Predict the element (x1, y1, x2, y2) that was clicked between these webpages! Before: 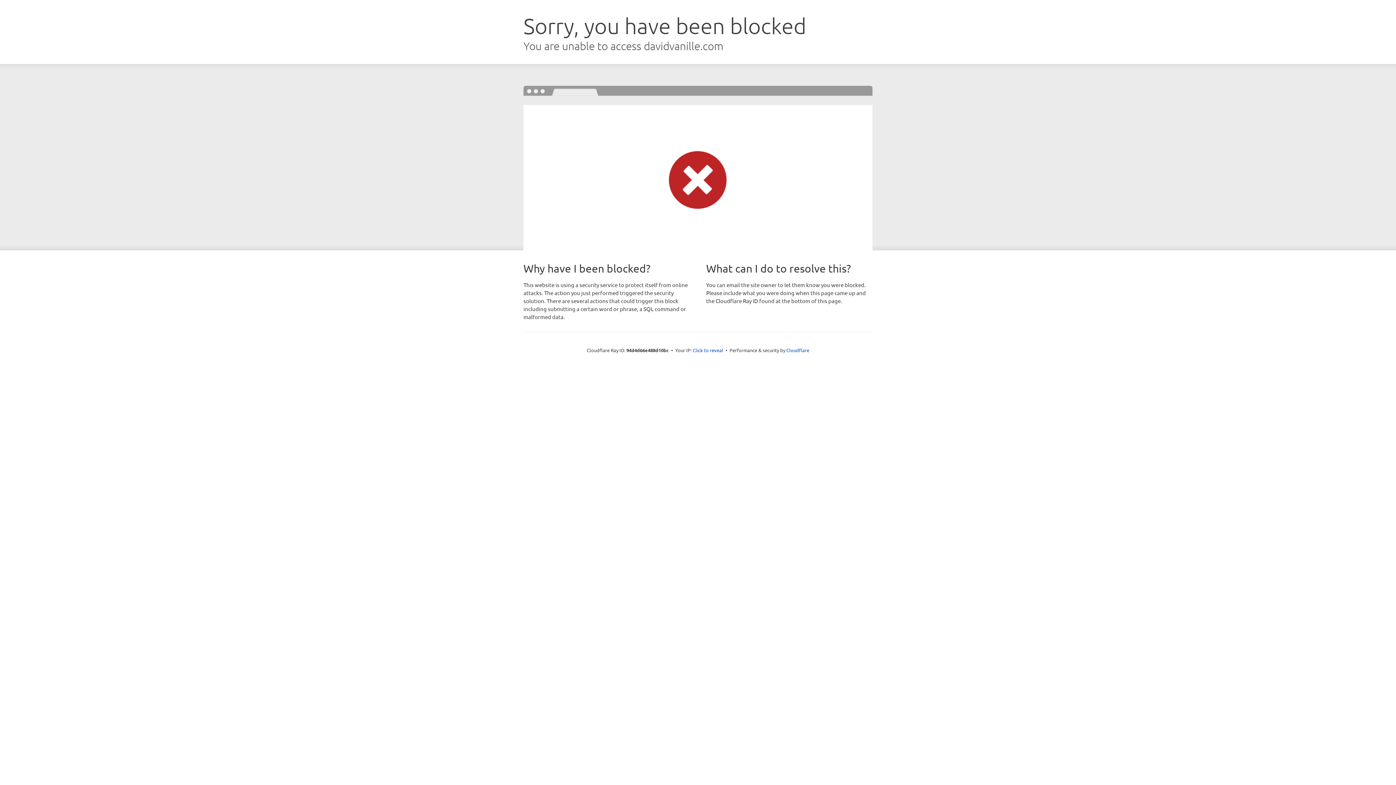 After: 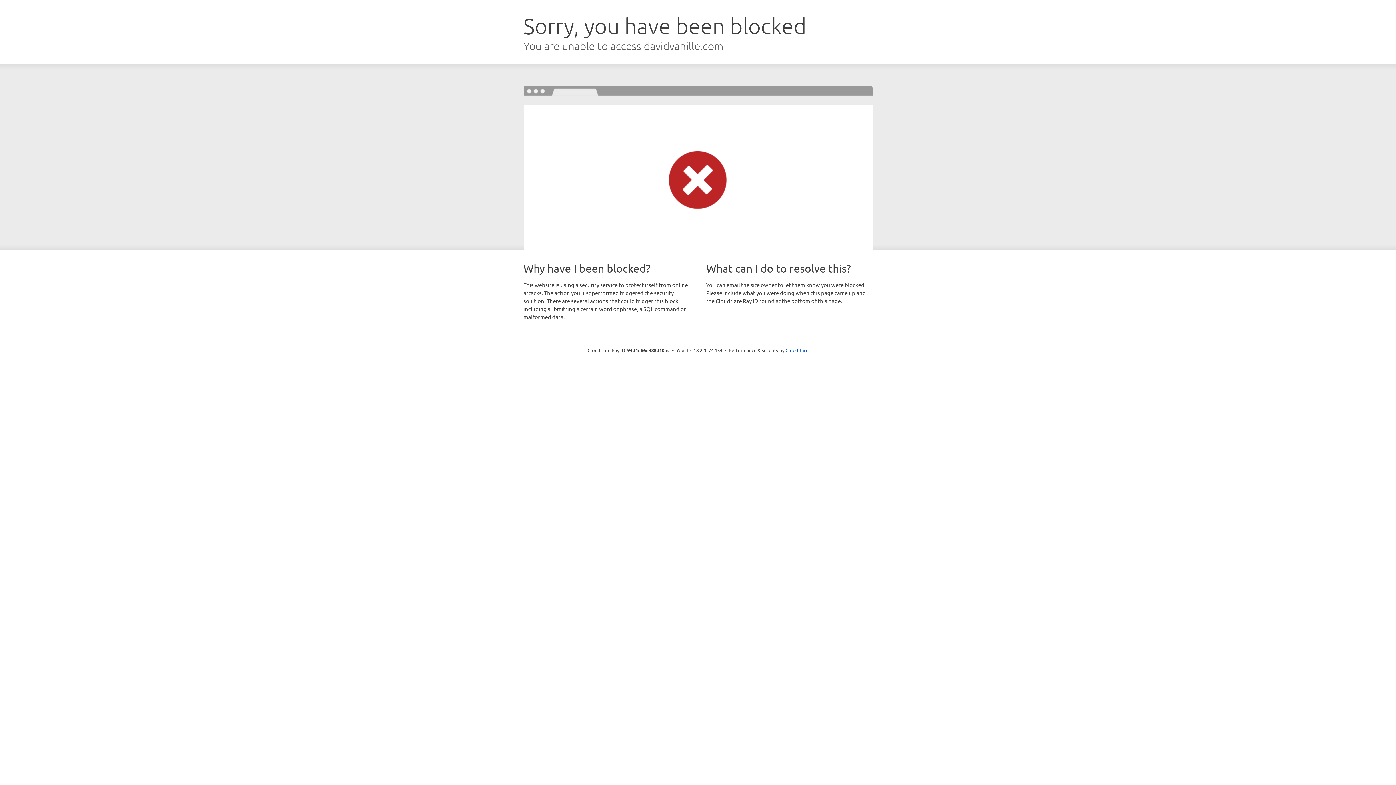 Action: label: Click to reveal bbox: (692, 346, 723, 353)